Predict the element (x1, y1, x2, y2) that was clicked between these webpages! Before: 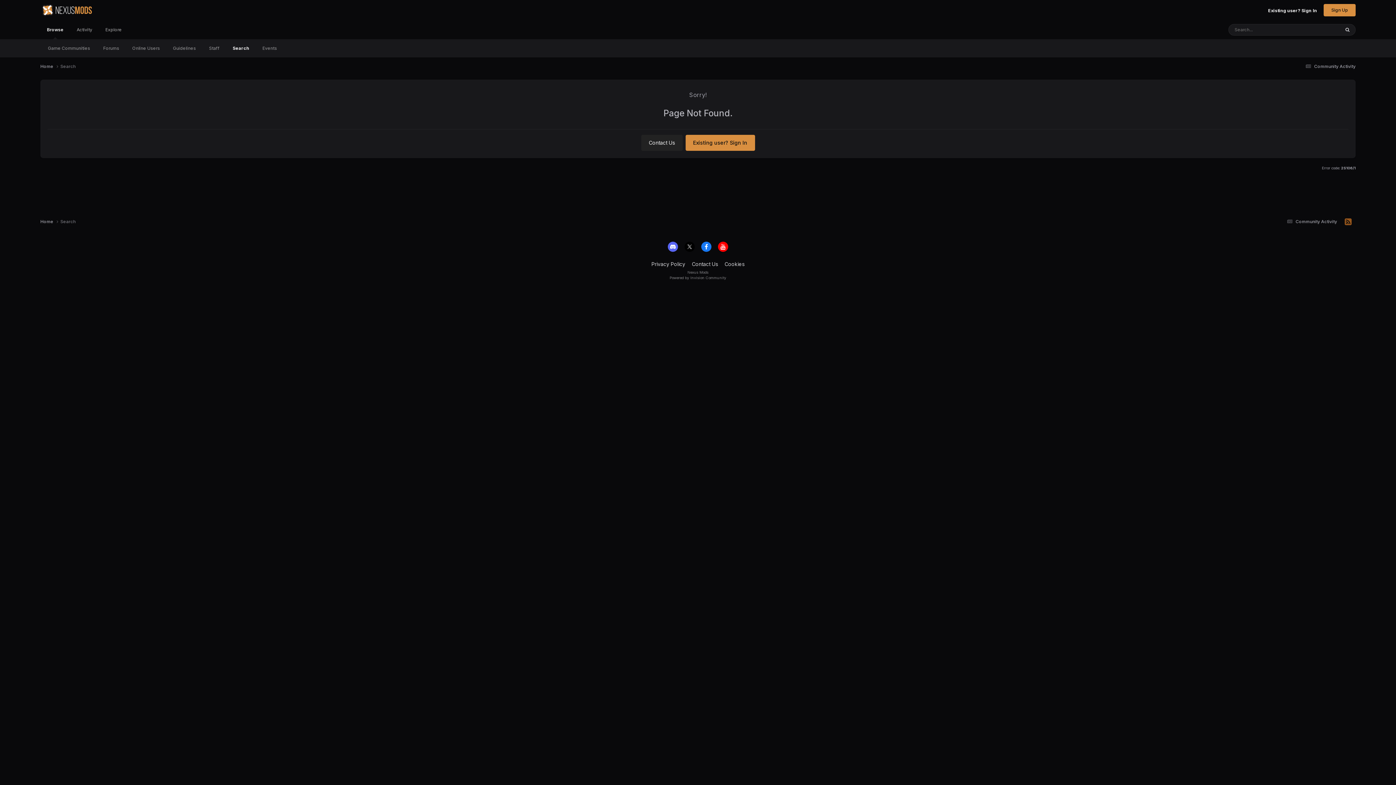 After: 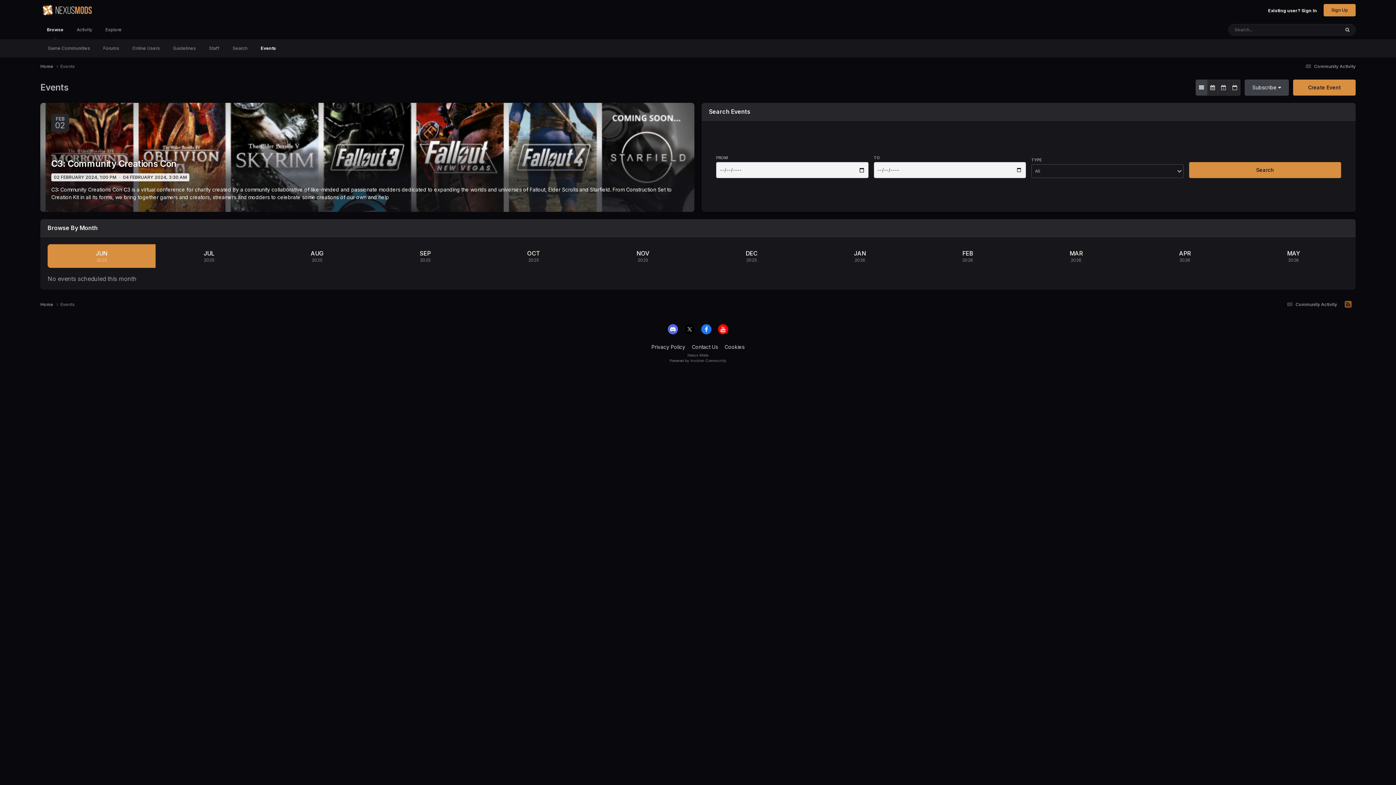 Action: bbox: (256, 39, 283, 57) label: Events